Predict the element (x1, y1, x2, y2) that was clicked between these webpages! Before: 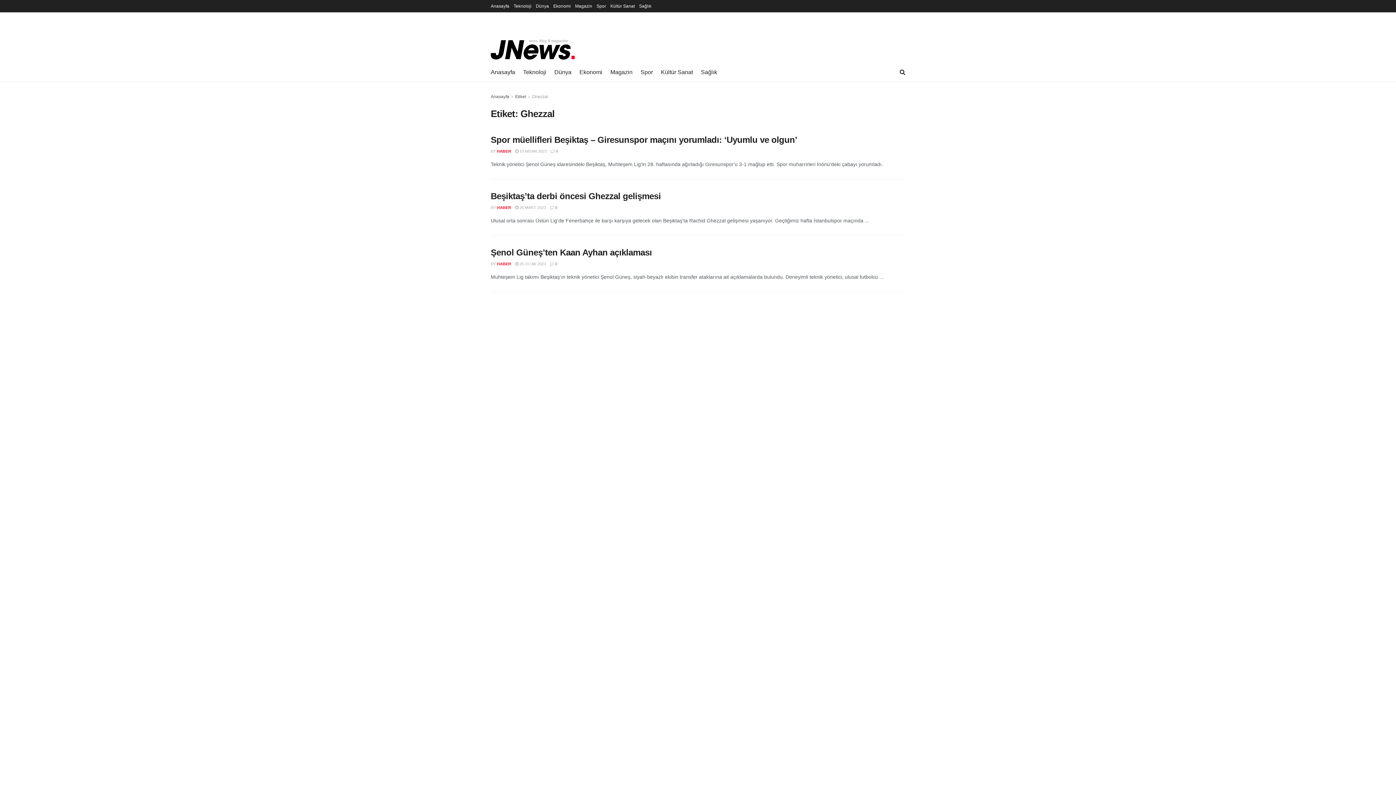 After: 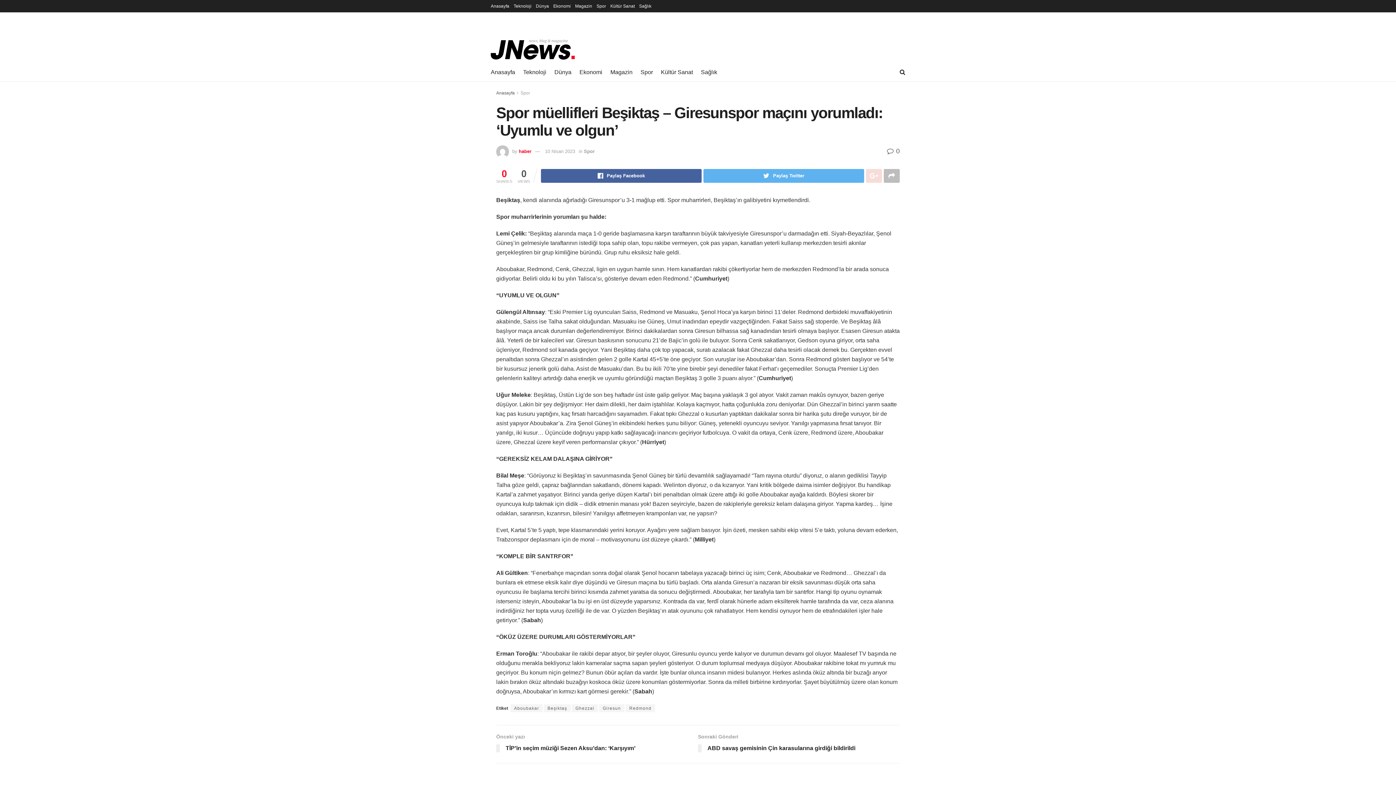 Action: label:  10 NİSAN 2023 bbox: (515, 149, 546, 153)